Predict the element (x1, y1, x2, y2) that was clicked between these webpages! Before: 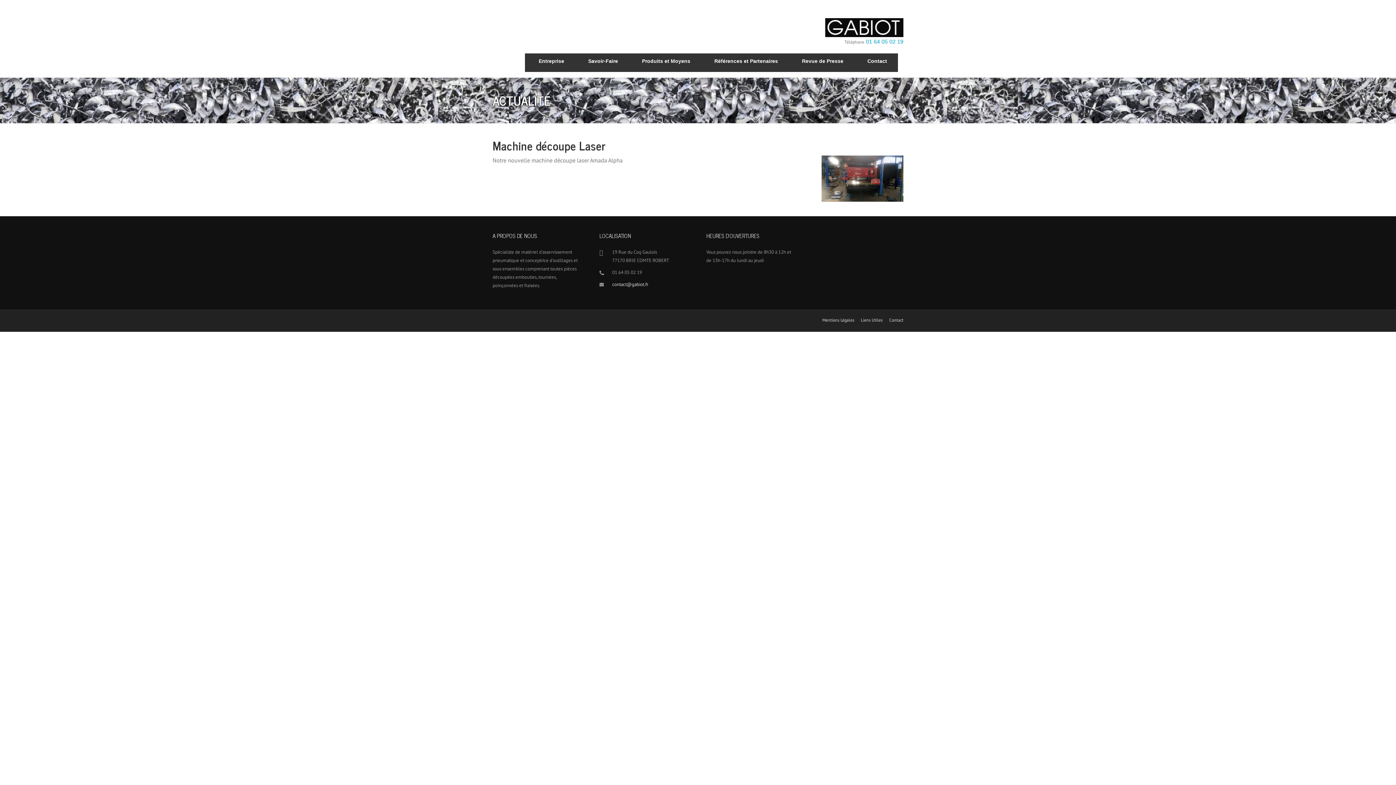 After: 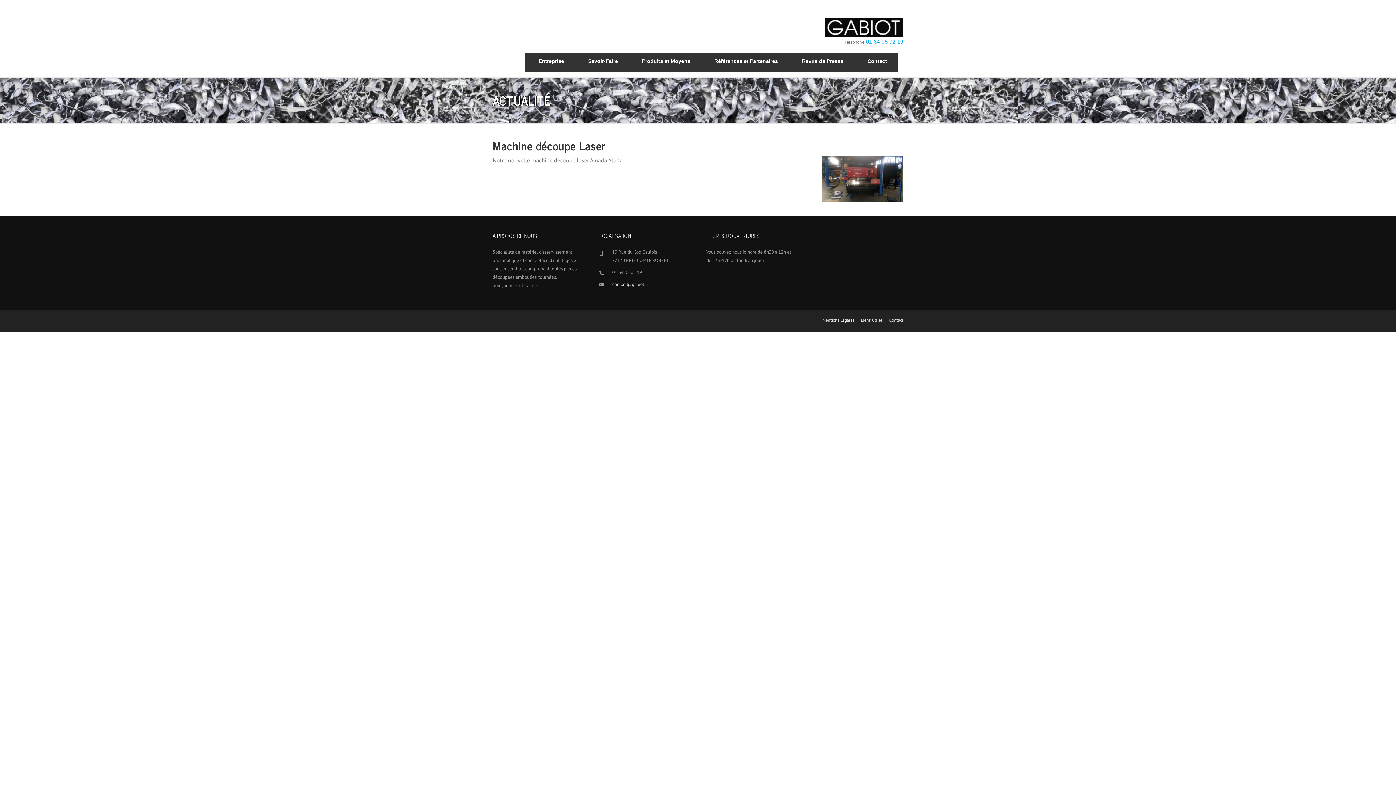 Action: label: 01 64 05 02 19 bbox: (866, 38, 903, 44)